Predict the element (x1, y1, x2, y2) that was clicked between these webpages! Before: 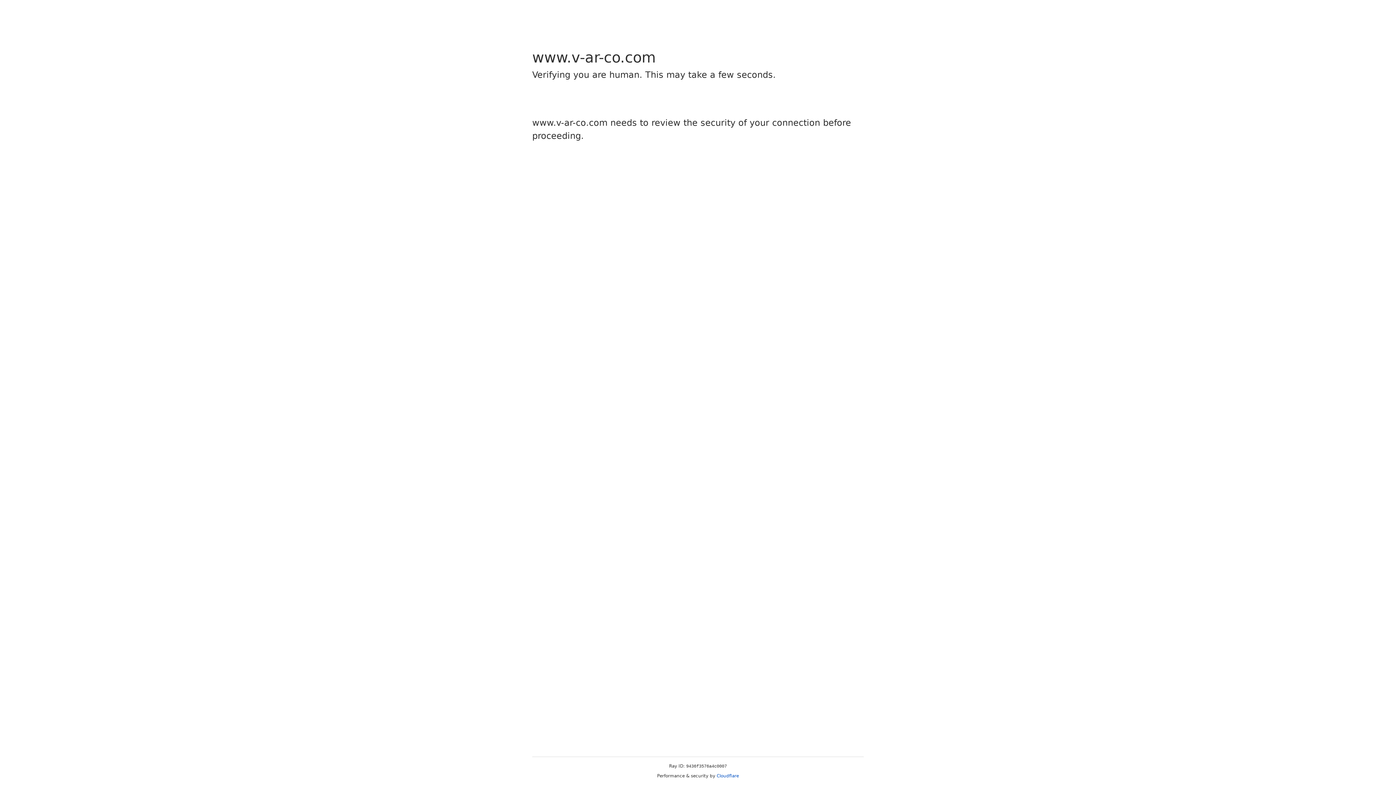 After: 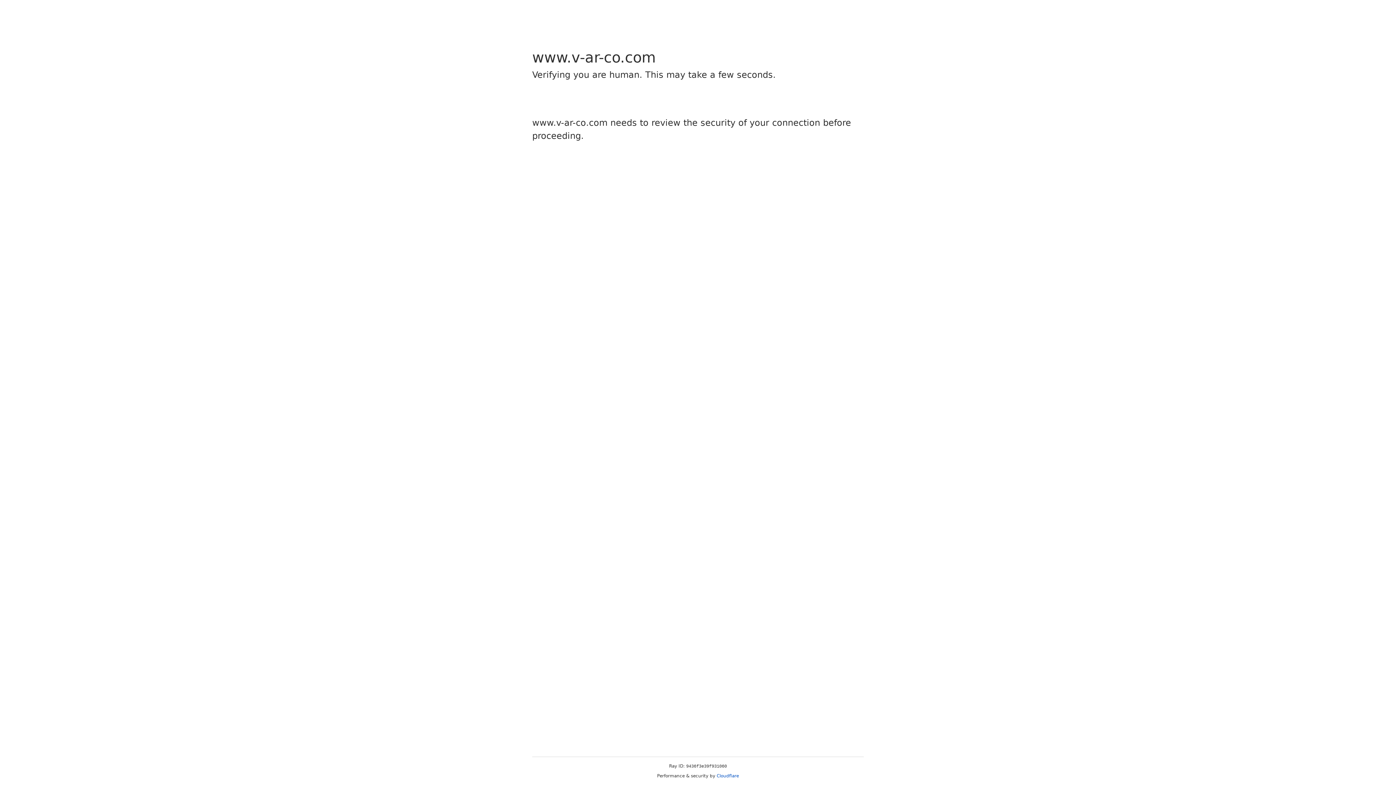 Action: bbox: (716, 773, 739, 778) label: Cloudflare